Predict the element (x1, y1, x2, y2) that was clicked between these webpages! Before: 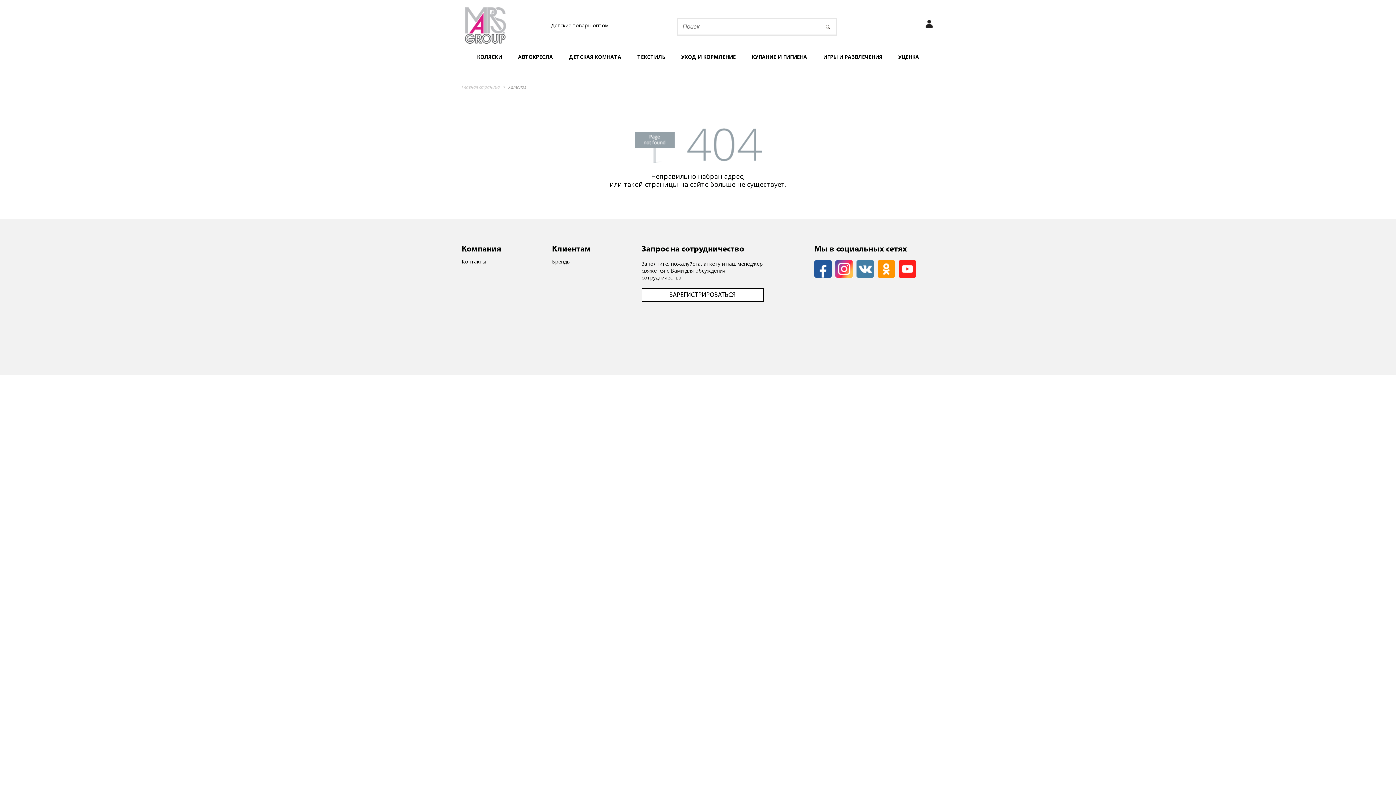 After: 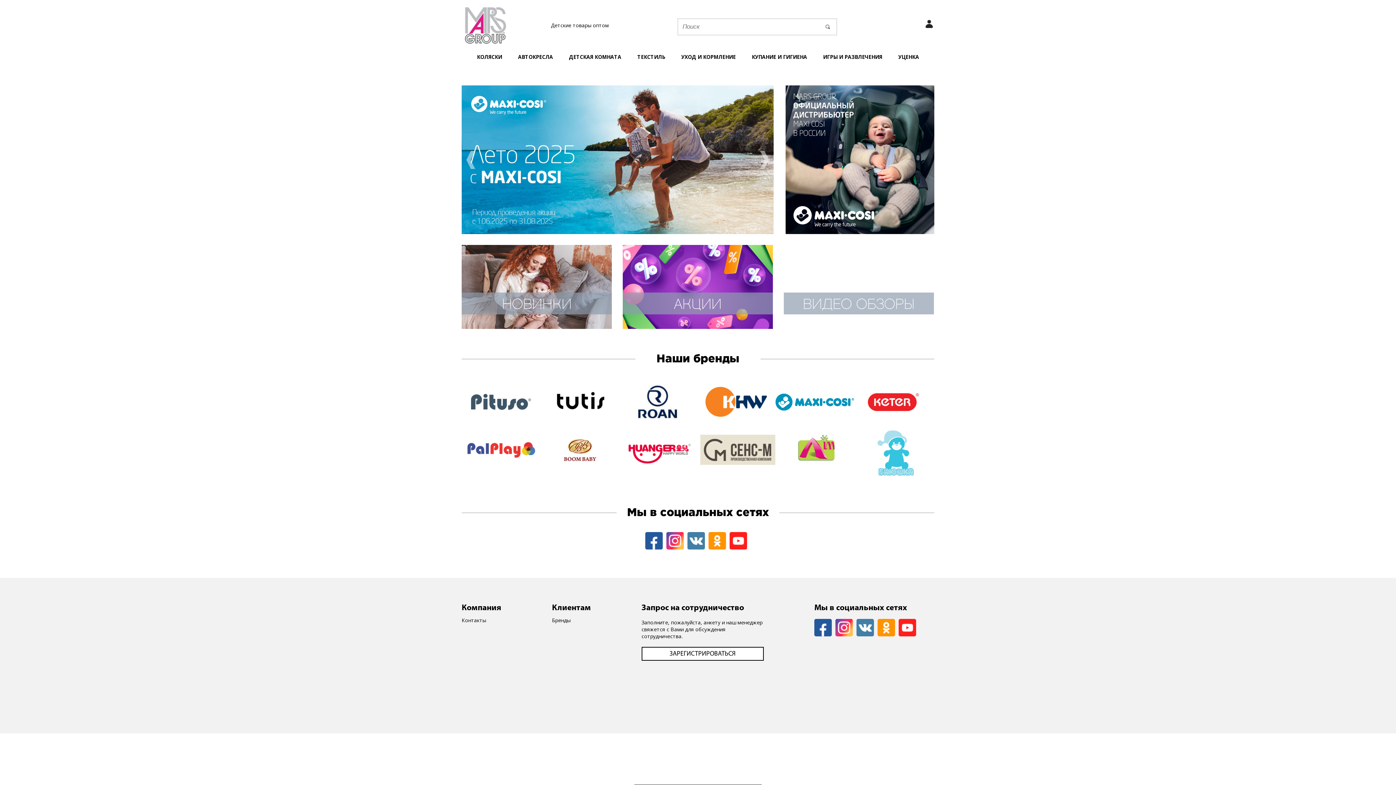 Action: bbox: (461, 84, 500, 90) label: Главная страница